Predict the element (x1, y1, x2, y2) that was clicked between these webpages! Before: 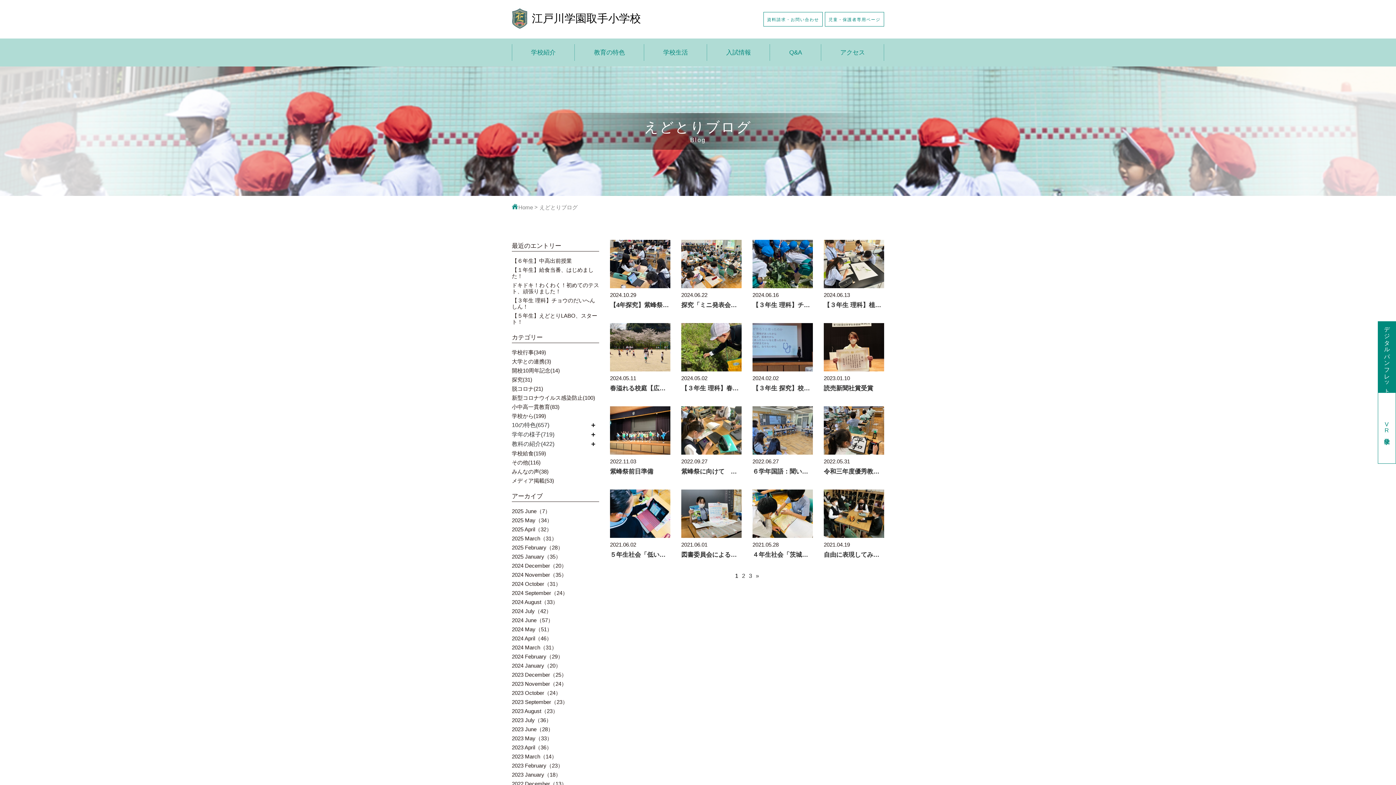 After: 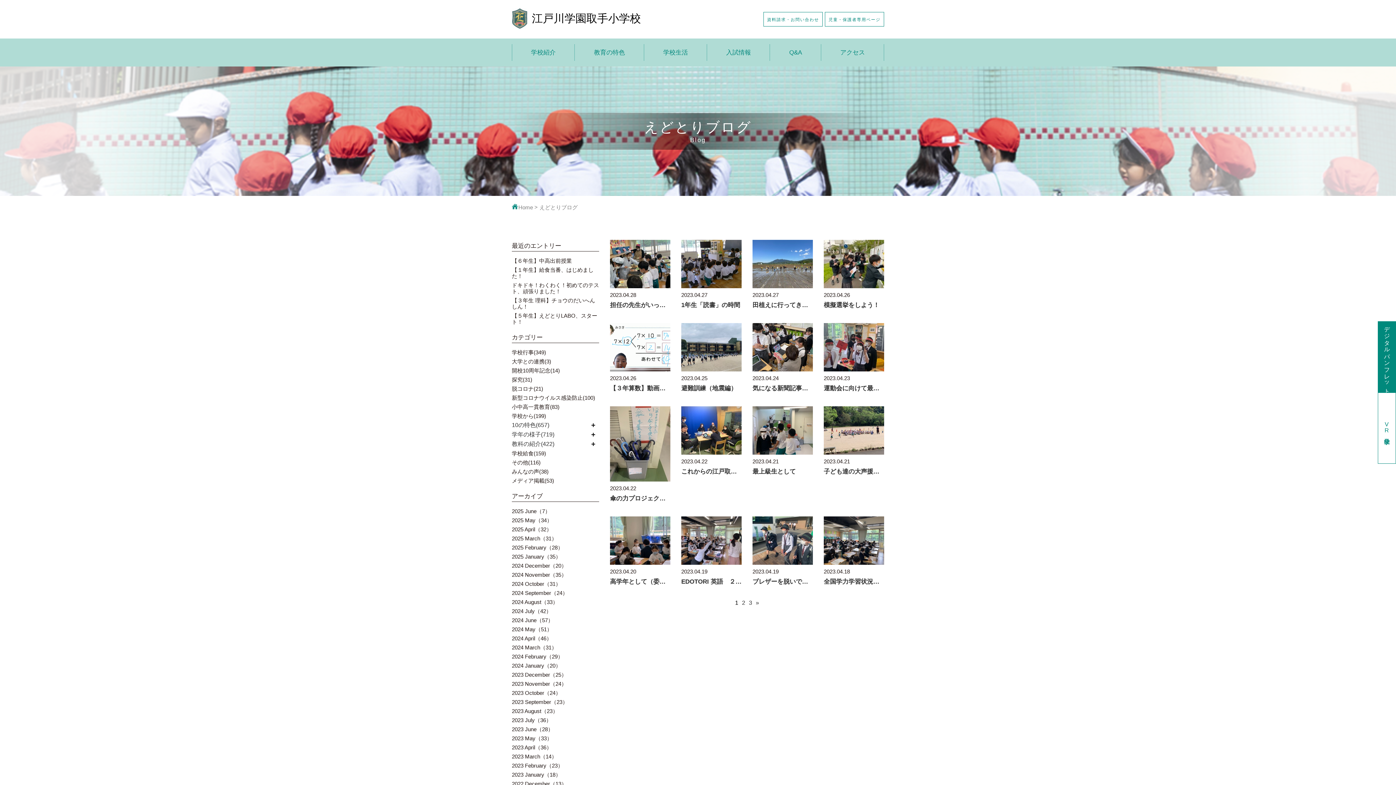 Action: bbox: (512, 744, 599, 750) label: 2023 April（36）